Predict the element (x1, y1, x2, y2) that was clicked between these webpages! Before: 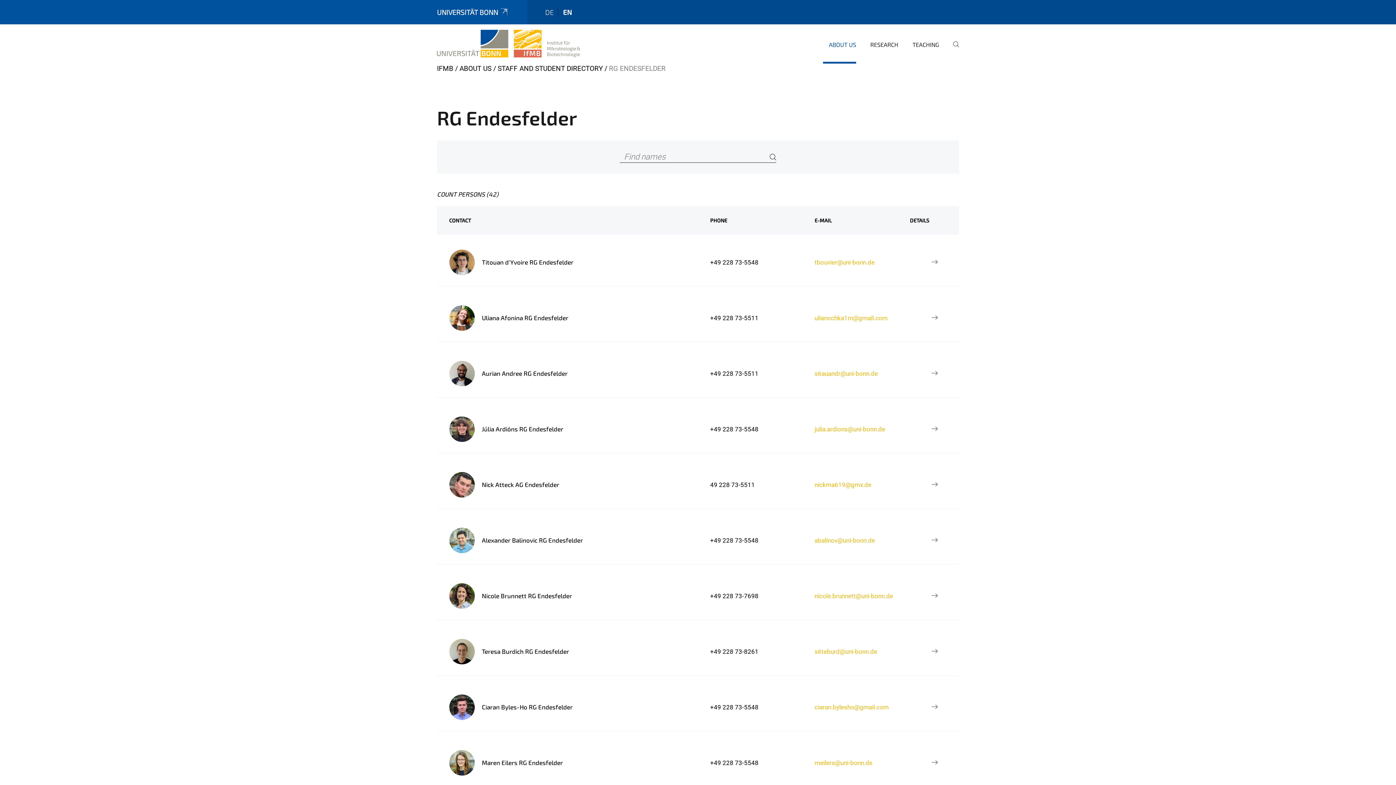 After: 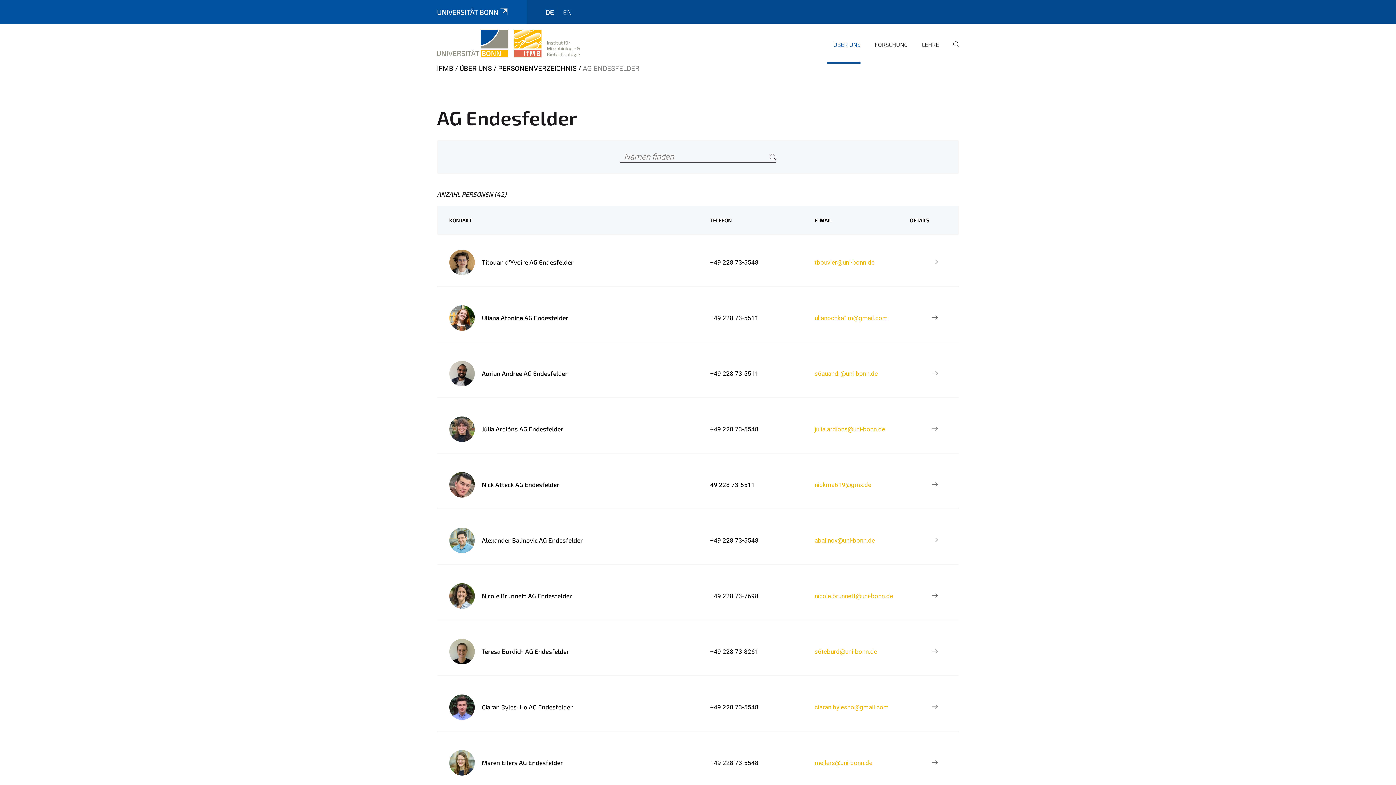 Action: label: DE bbox: (545, 8, 554, 16)